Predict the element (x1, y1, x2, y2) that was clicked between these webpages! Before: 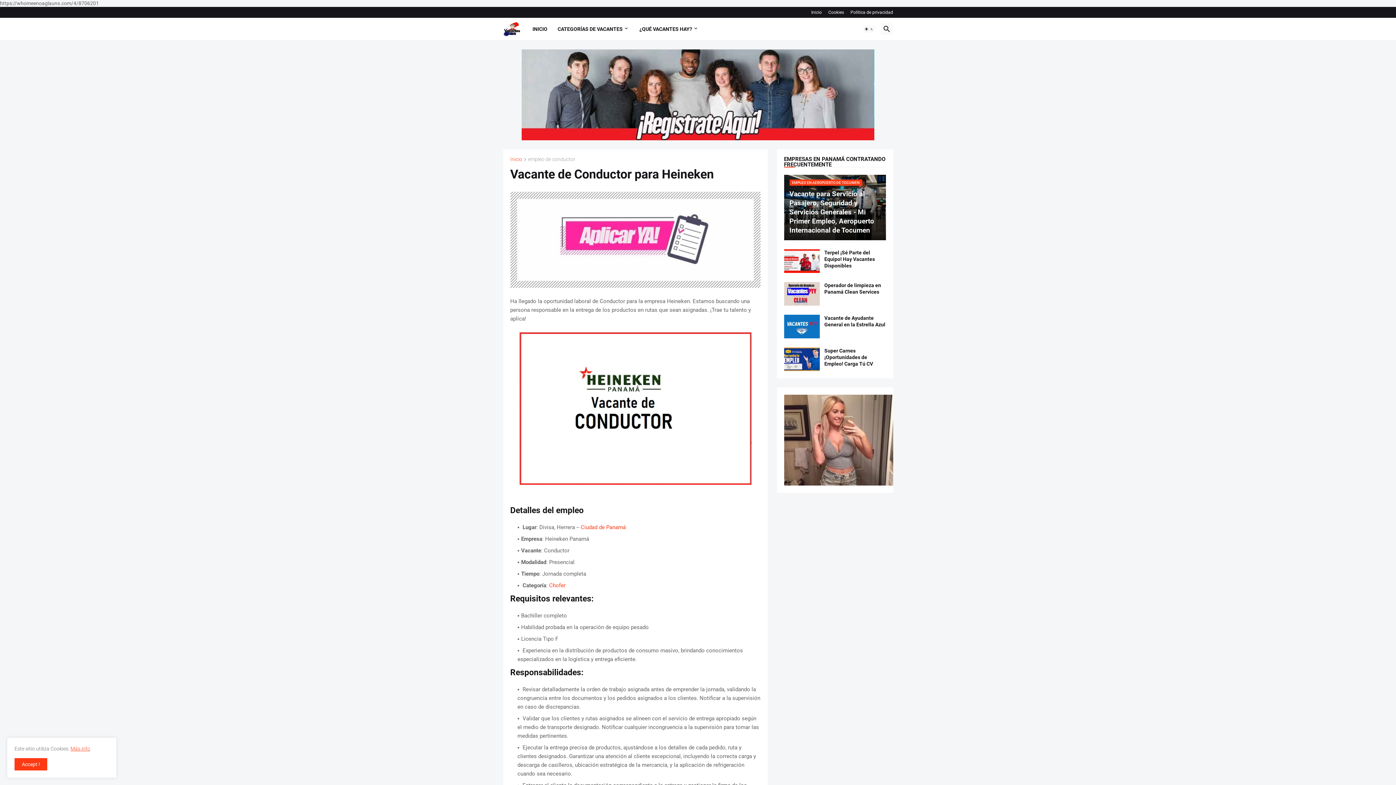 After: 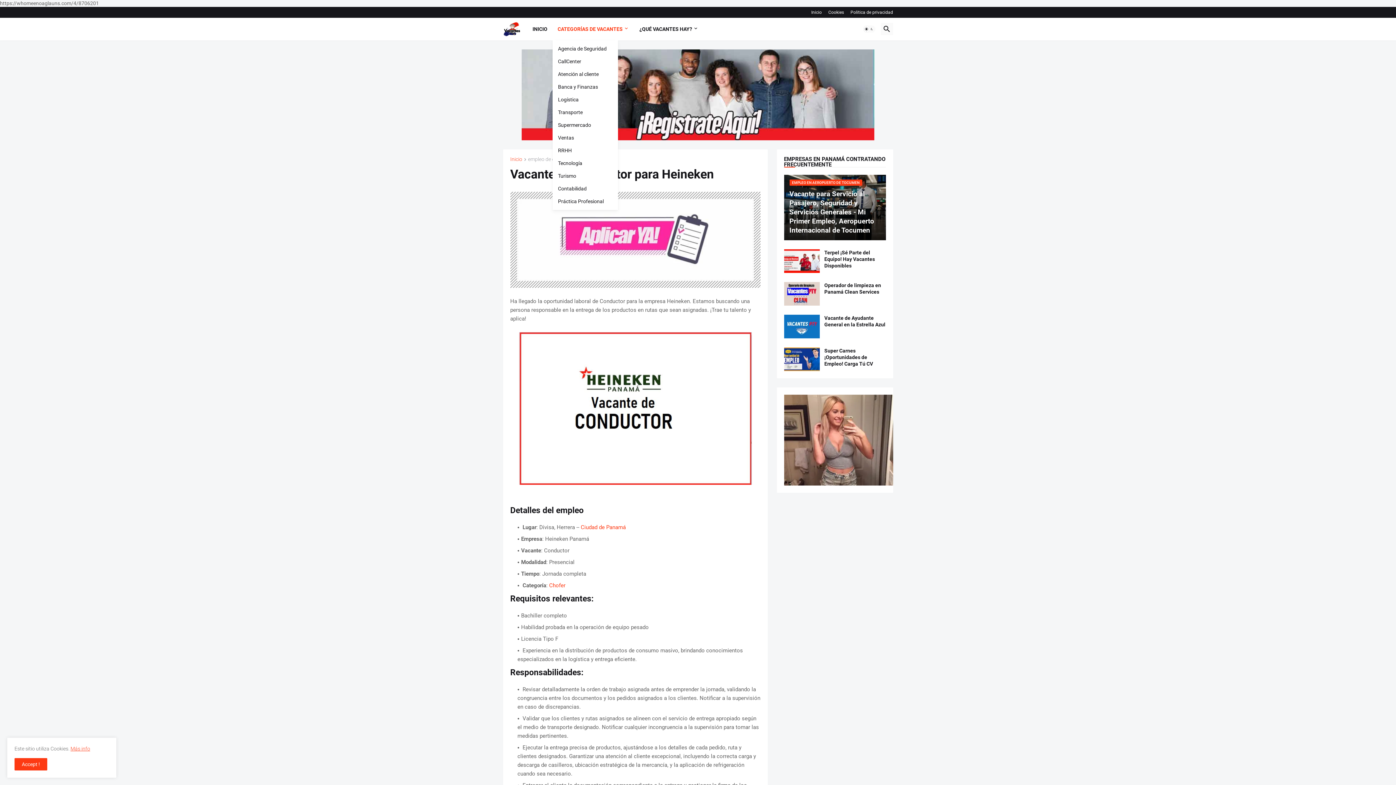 Action: bbox: (552, 17, 634, 40) label: CATEGORÍAS DE VACANTES